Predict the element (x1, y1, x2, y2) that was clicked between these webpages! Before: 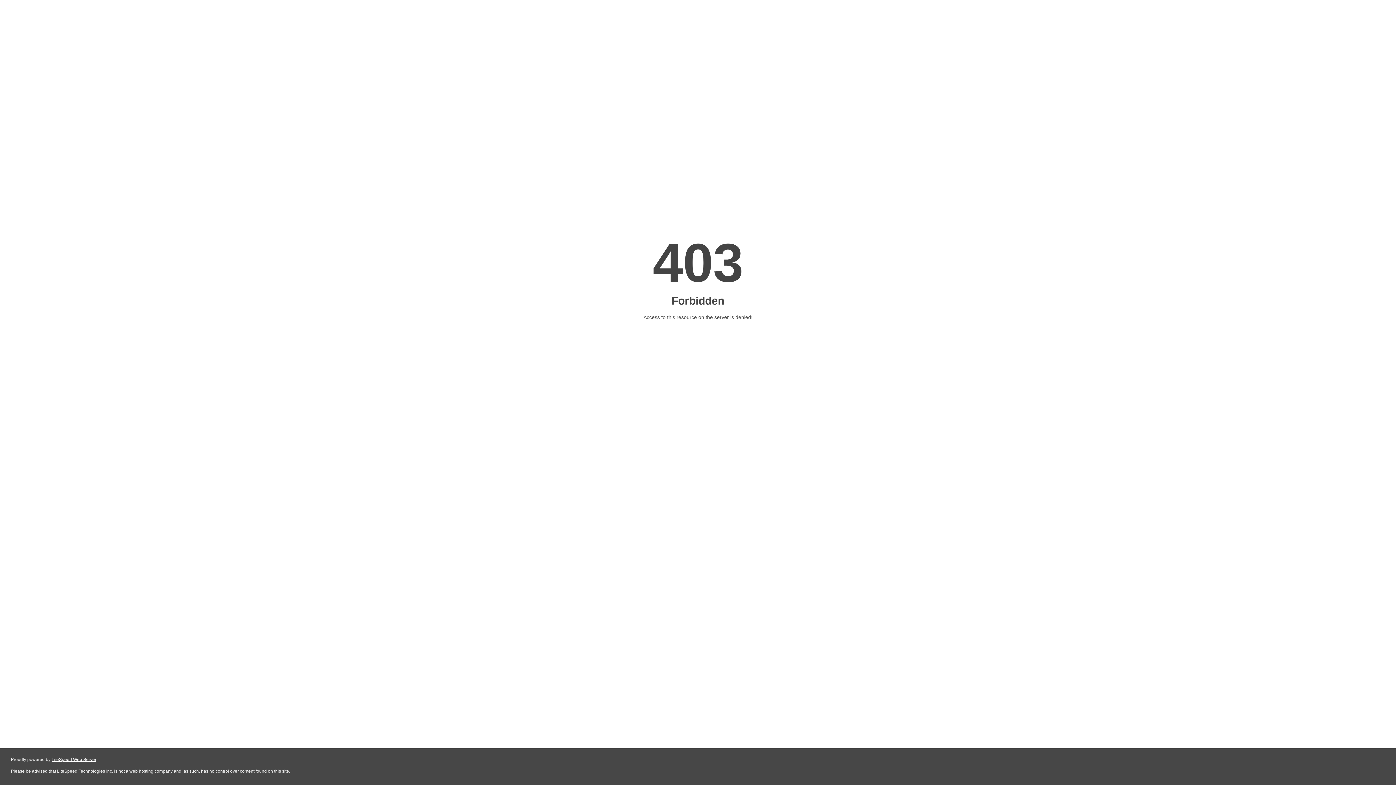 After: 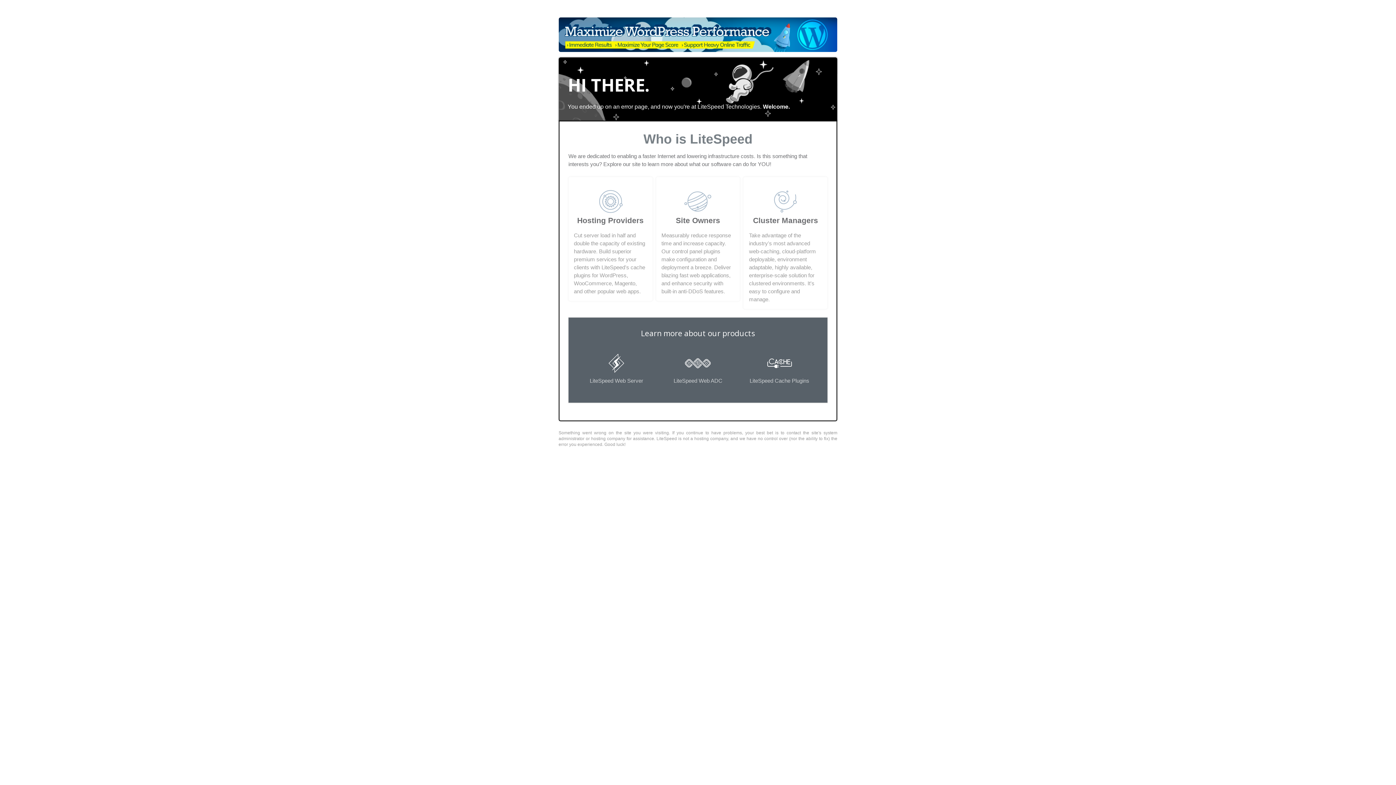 Action: label: LiteSpeed Web Server bbox: (51, 757, 96, 762)